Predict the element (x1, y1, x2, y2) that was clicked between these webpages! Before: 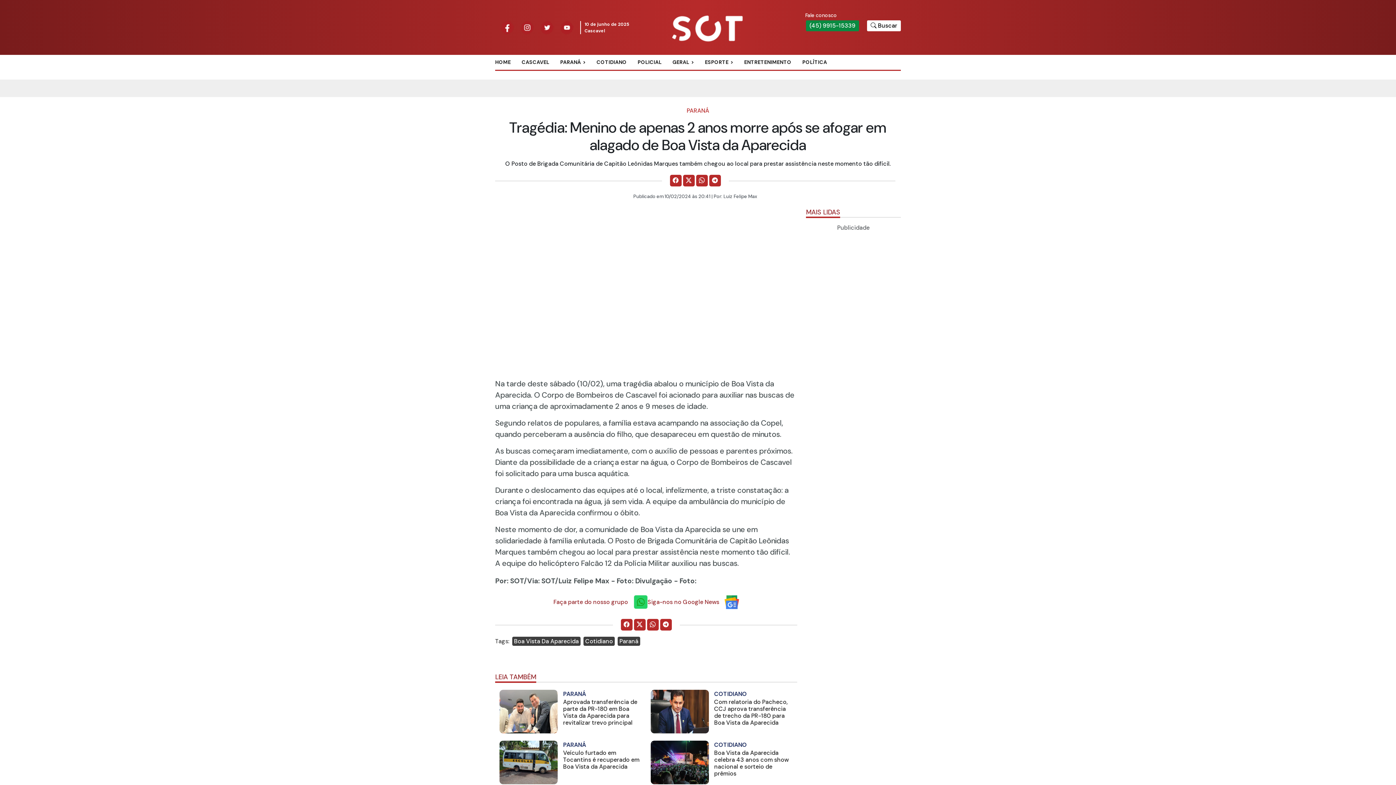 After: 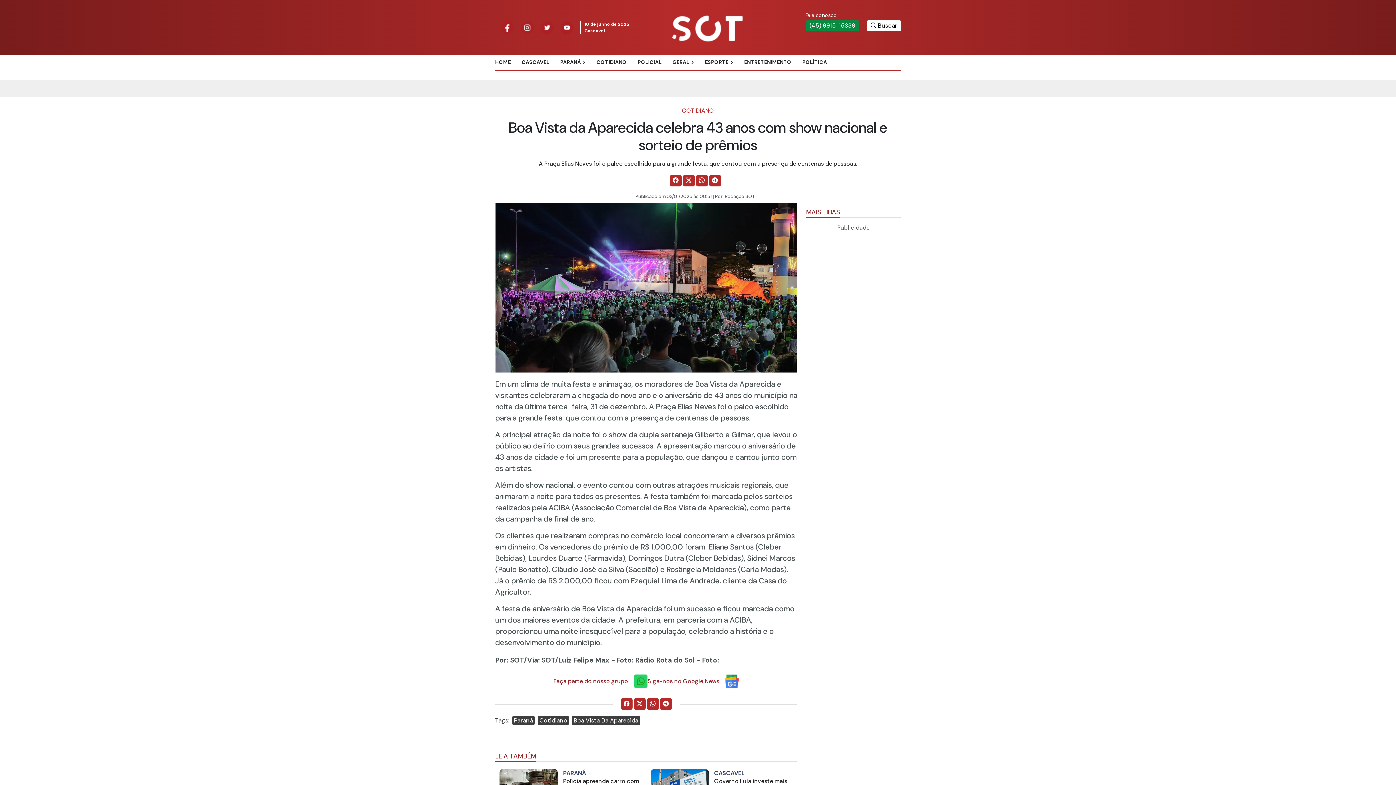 Action: bbox: (650, 741, 793, 784) label: COTIDIANO

Boa Vista da Aparecida celebra 43 anos com show nacional e sorteio de prêmios